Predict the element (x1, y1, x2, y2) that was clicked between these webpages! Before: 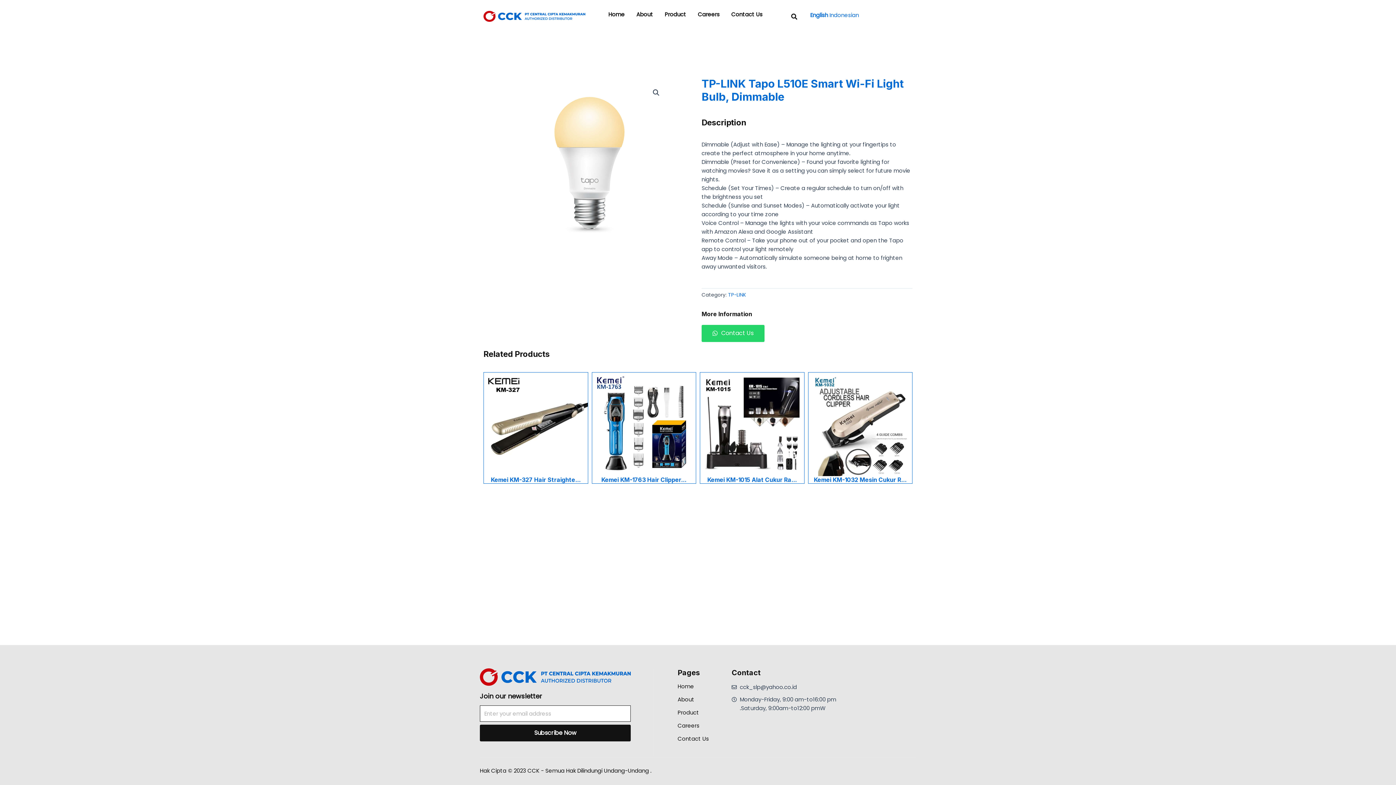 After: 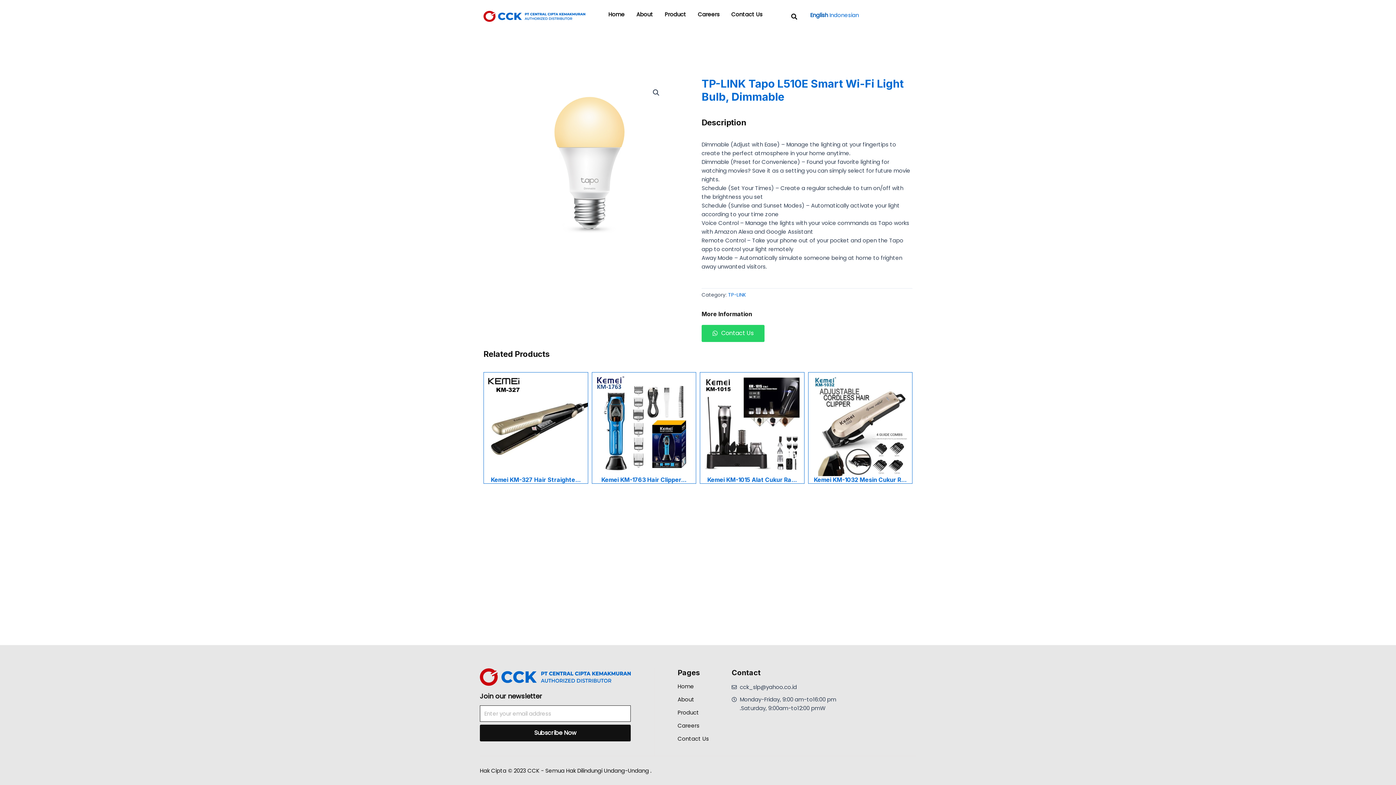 Action: bbox: (810, 11, 828, 18) label: English